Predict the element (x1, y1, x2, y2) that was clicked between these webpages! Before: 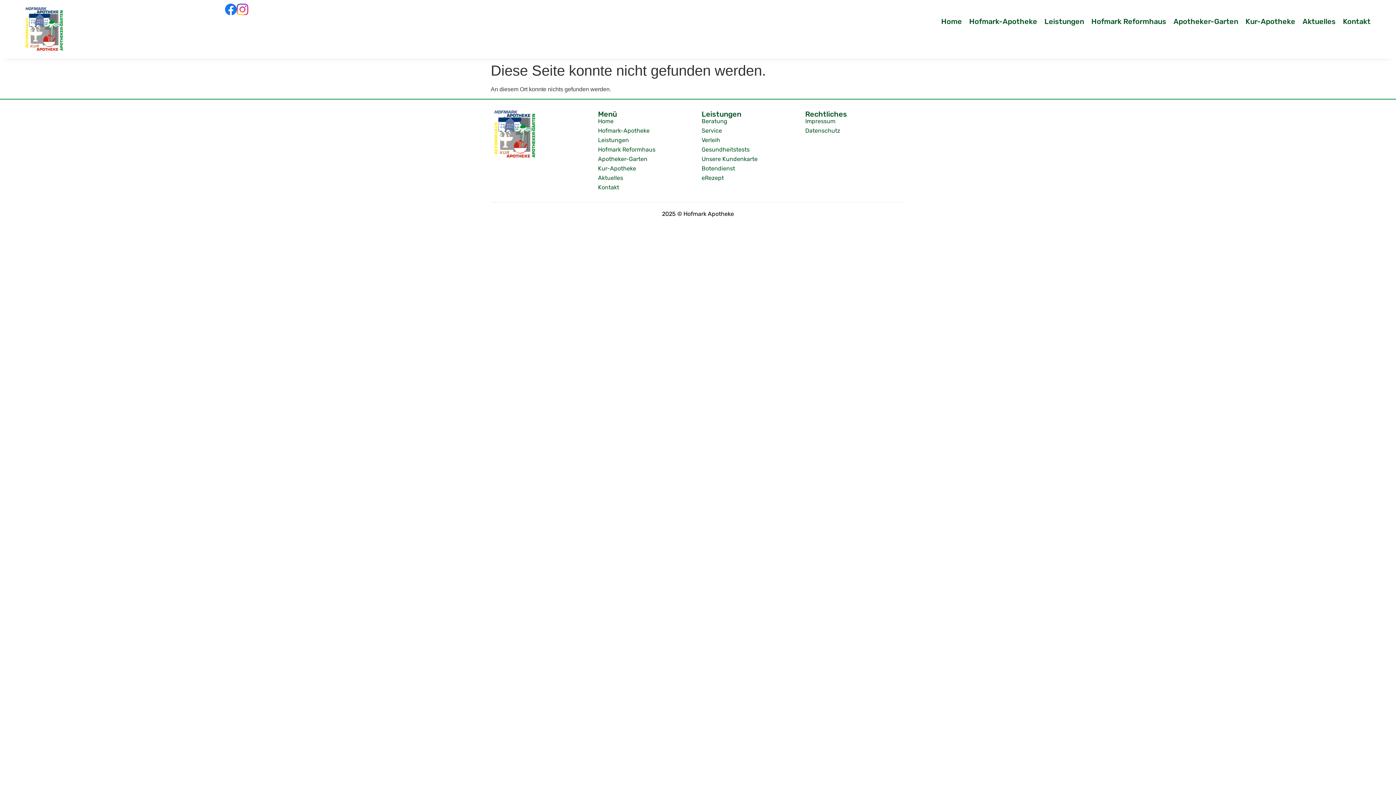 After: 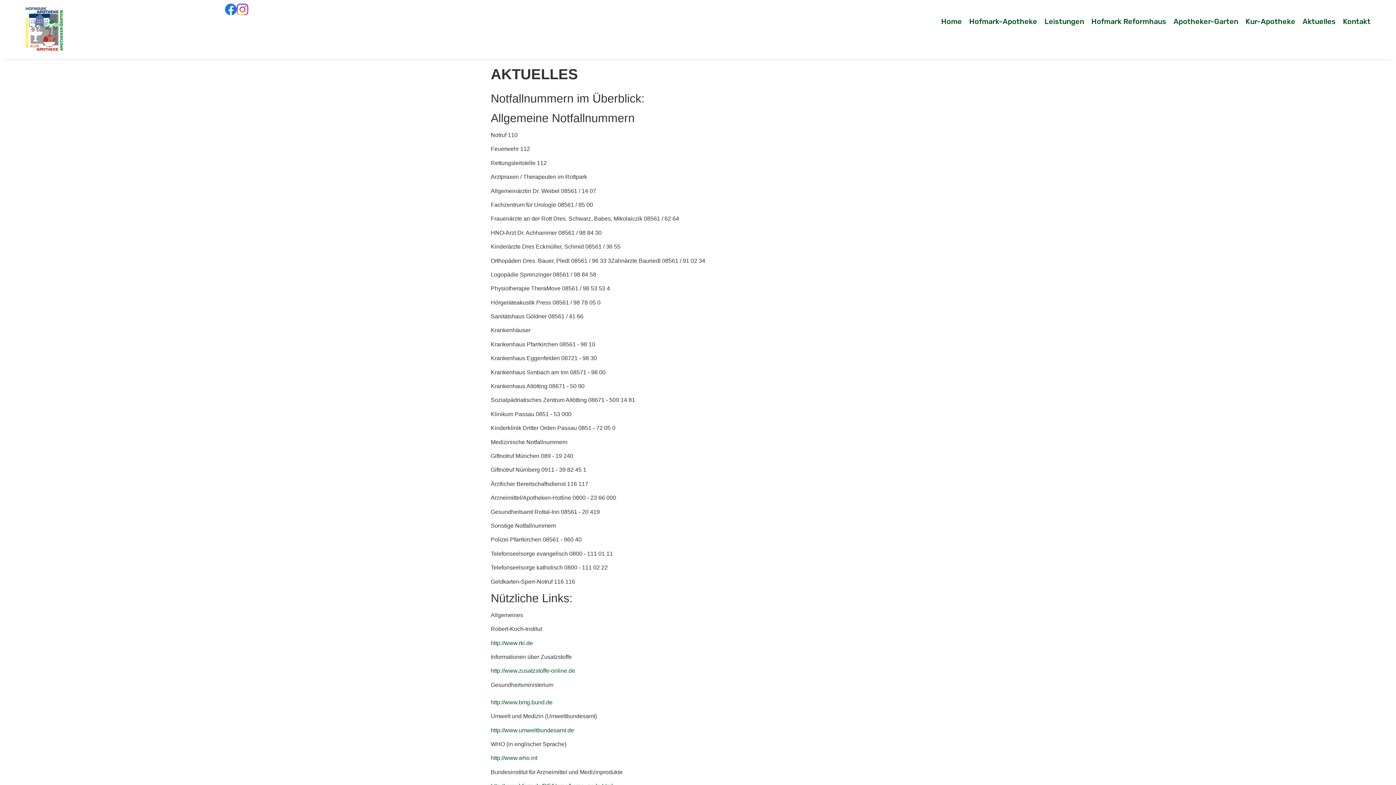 Action: label: Aktuelles bbox: (1299, 15, 1339, 27)